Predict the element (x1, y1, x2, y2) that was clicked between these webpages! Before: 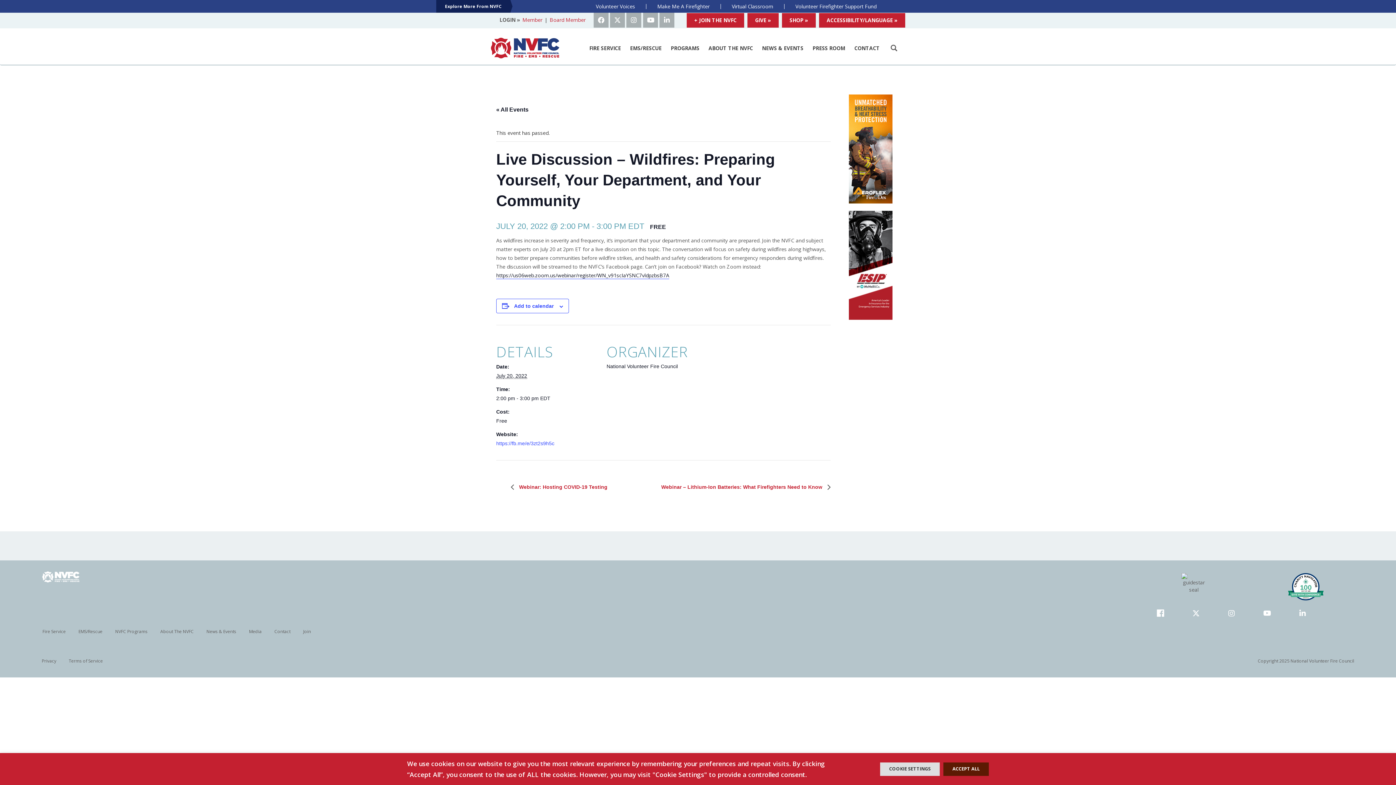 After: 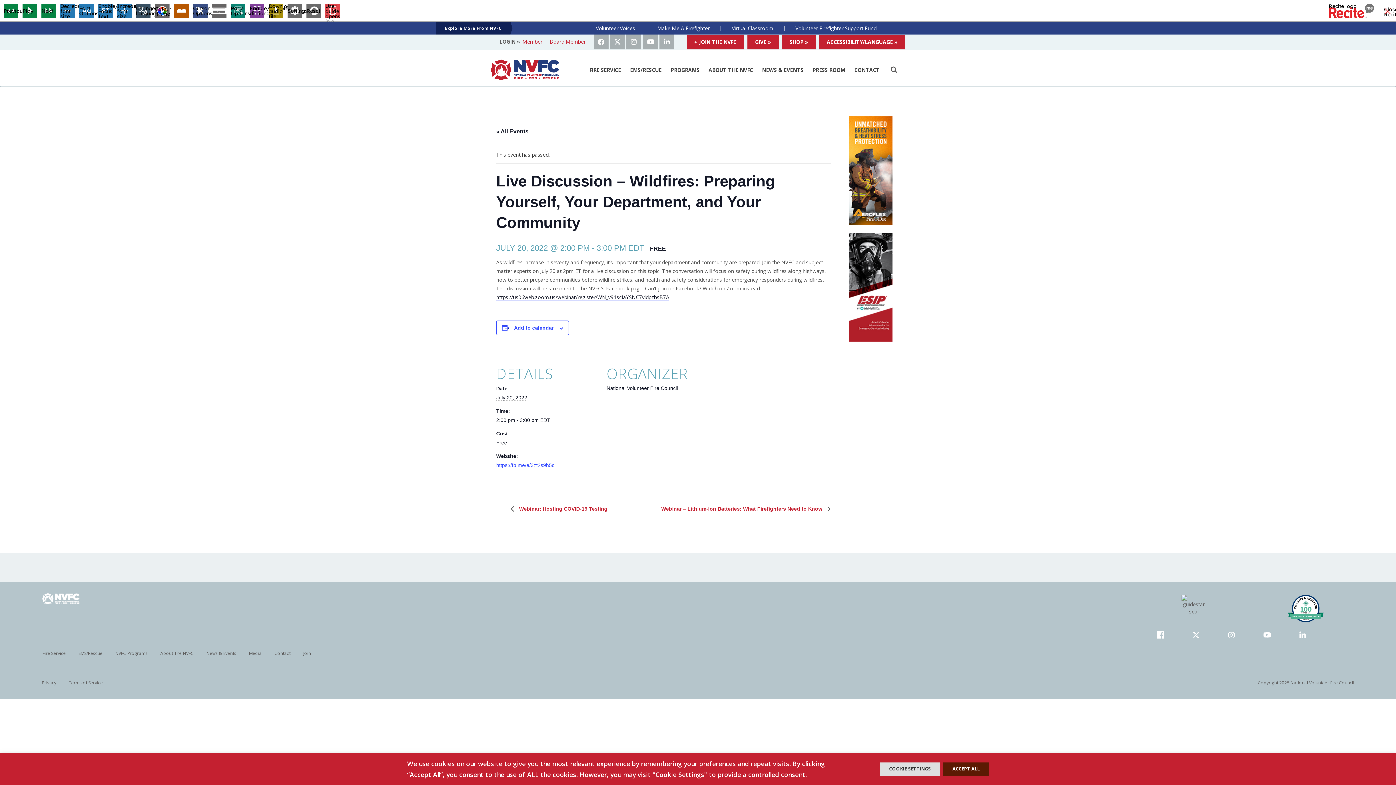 Action: label: ACCESSIBILITY/LANGUAGE » bbox: (819, 13, 905, 27)